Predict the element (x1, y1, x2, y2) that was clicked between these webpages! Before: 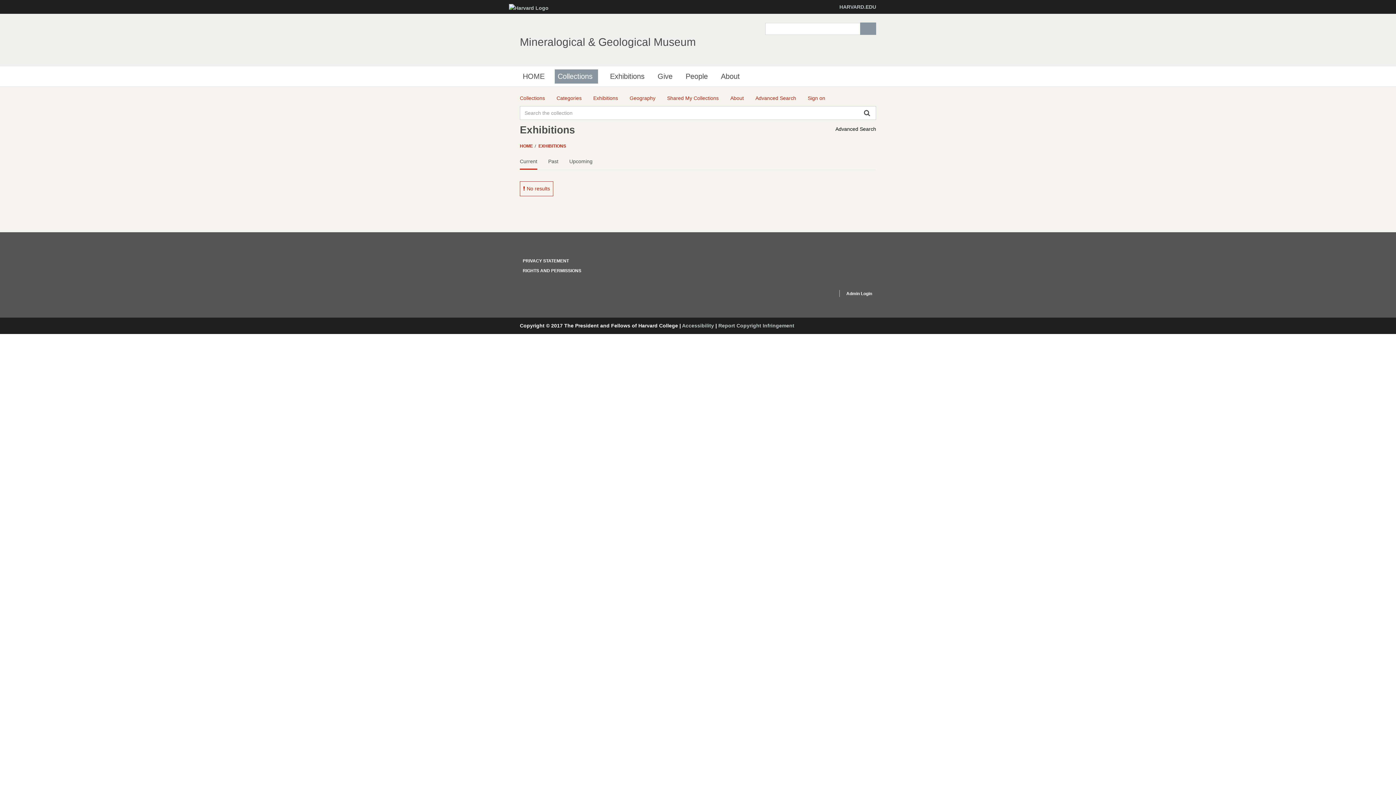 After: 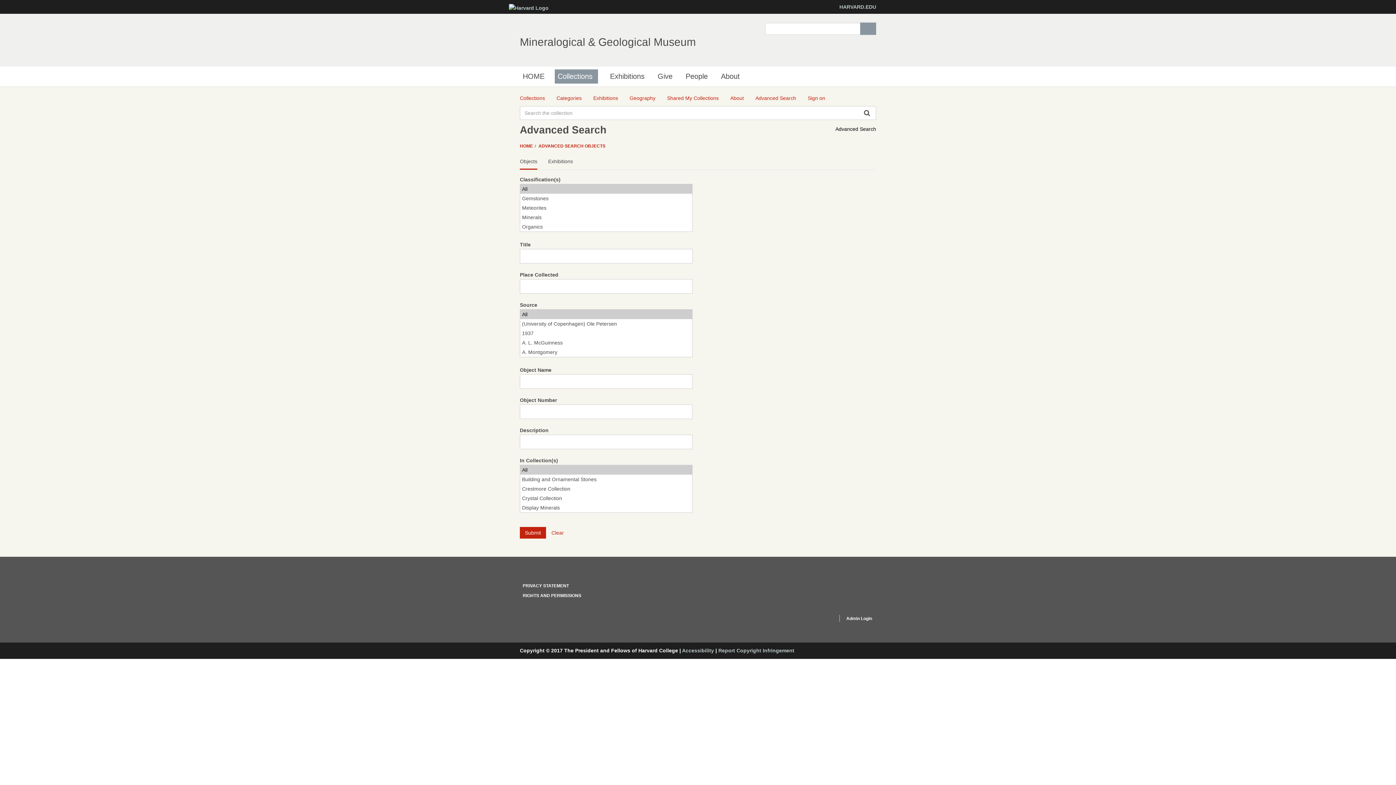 Action: bbox: (755, 94, 796, 102) label: Advanced Search